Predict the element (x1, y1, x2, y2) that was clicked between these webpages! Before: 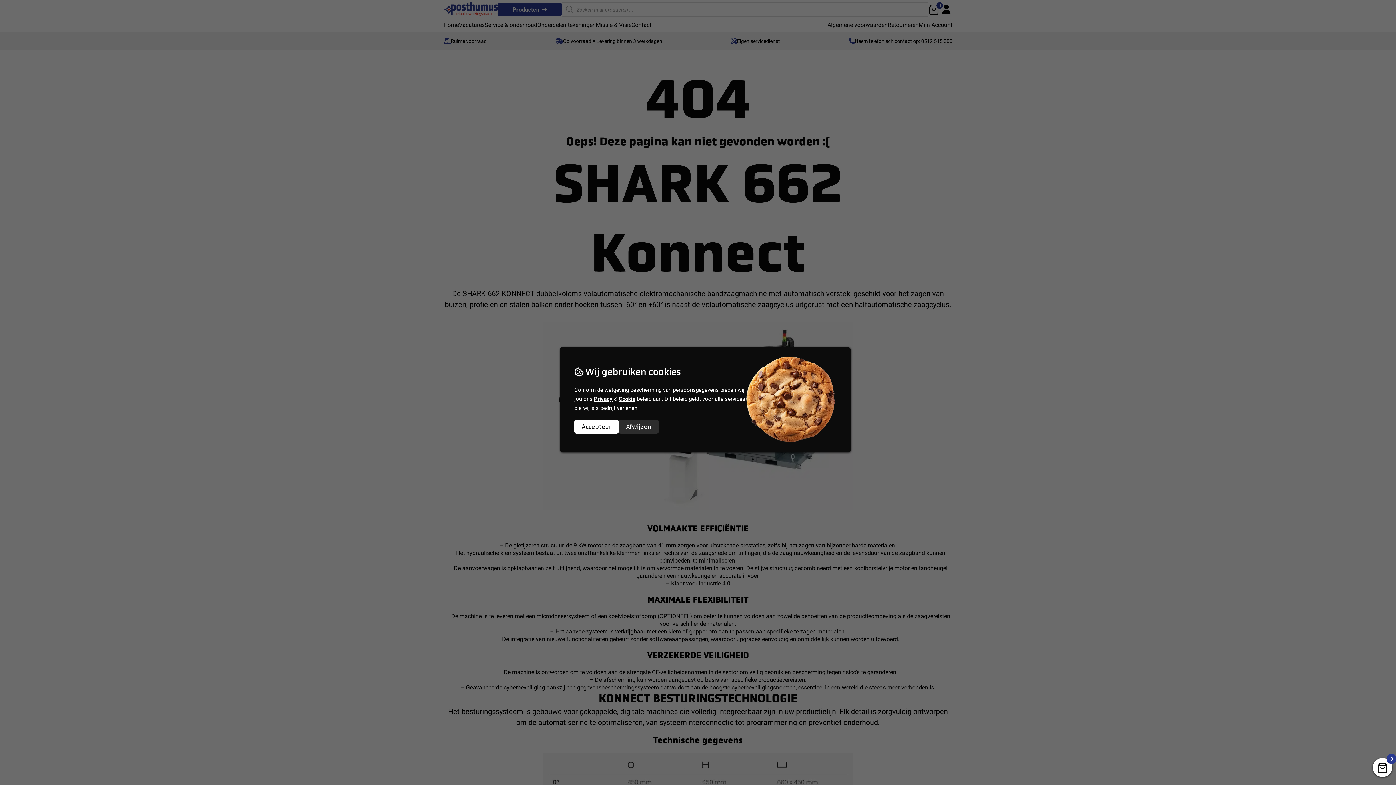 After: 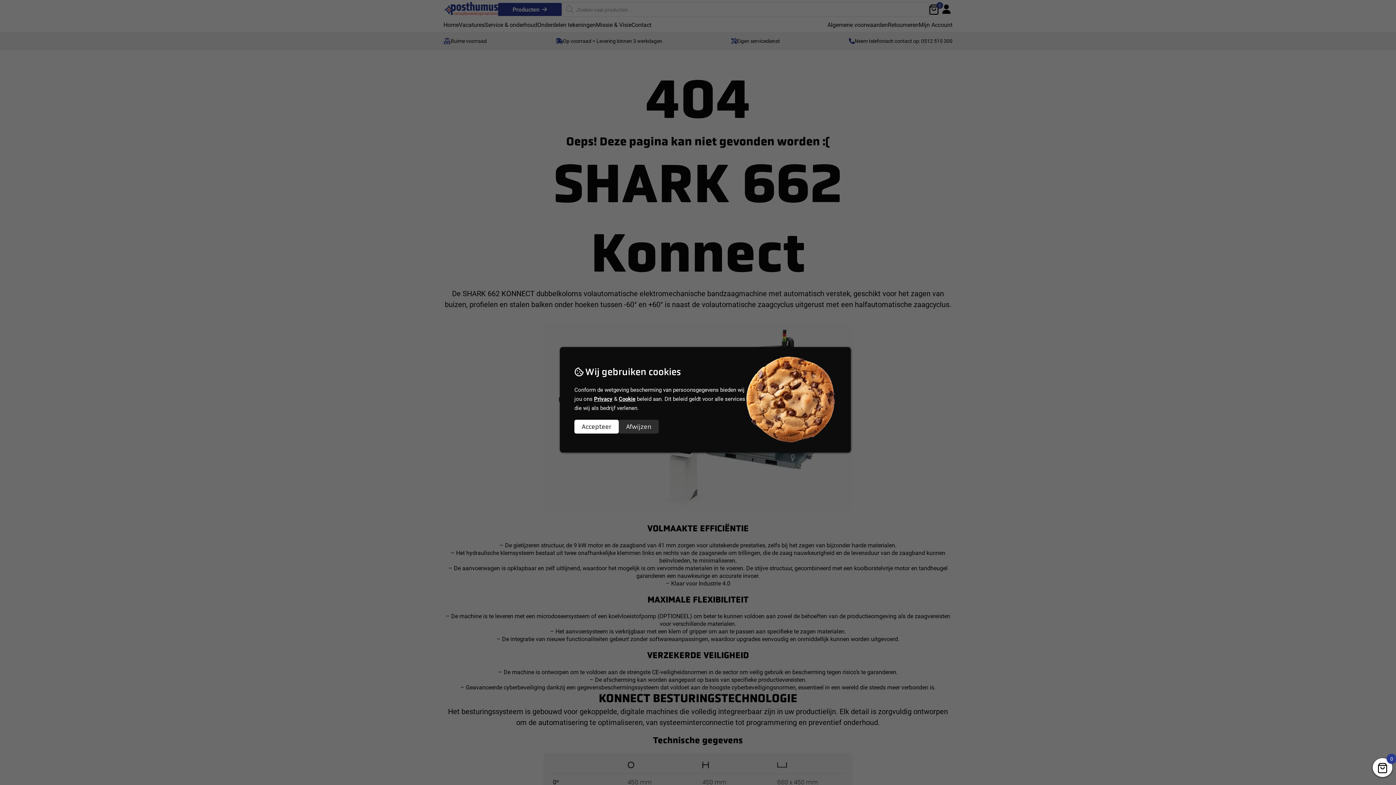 Action: bbox: (618, 394, 635, 403) label: Cookie